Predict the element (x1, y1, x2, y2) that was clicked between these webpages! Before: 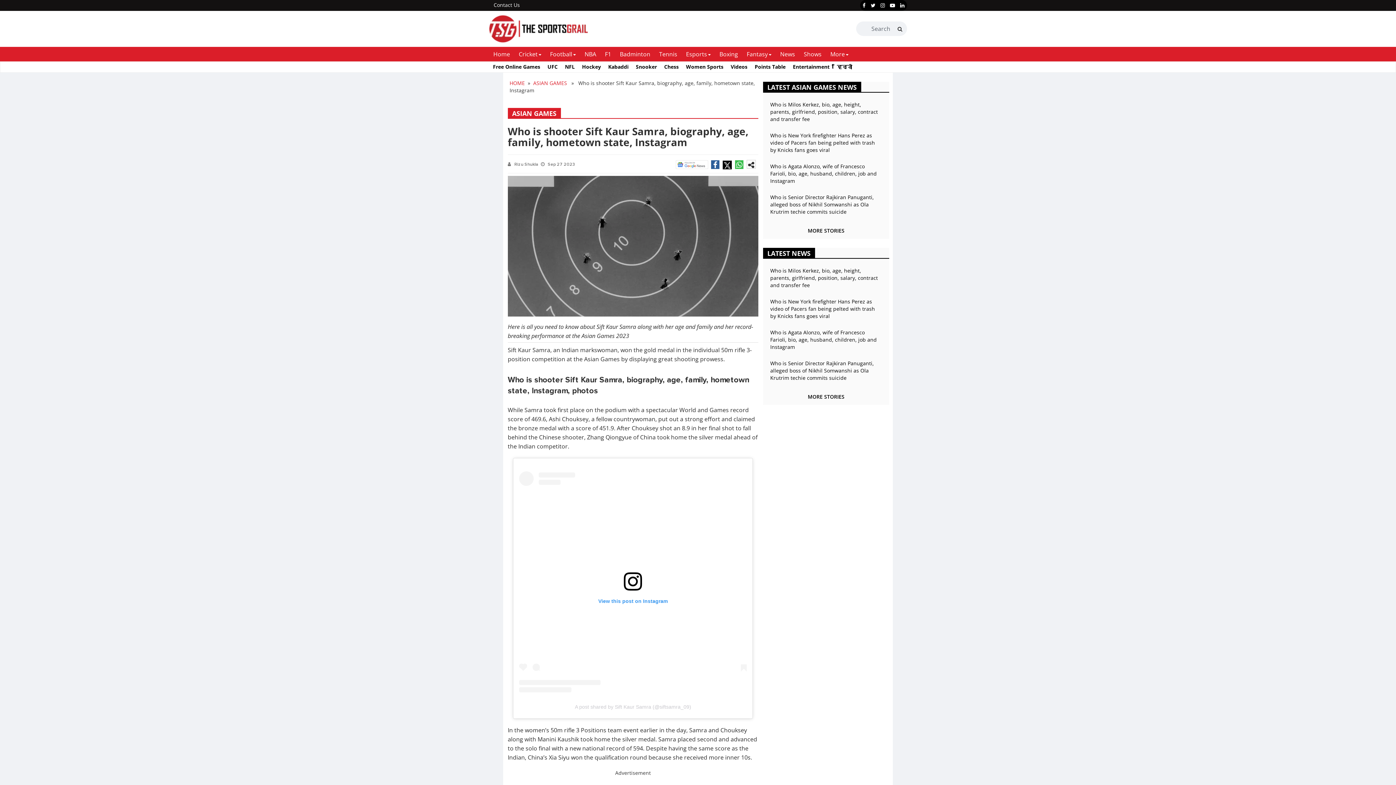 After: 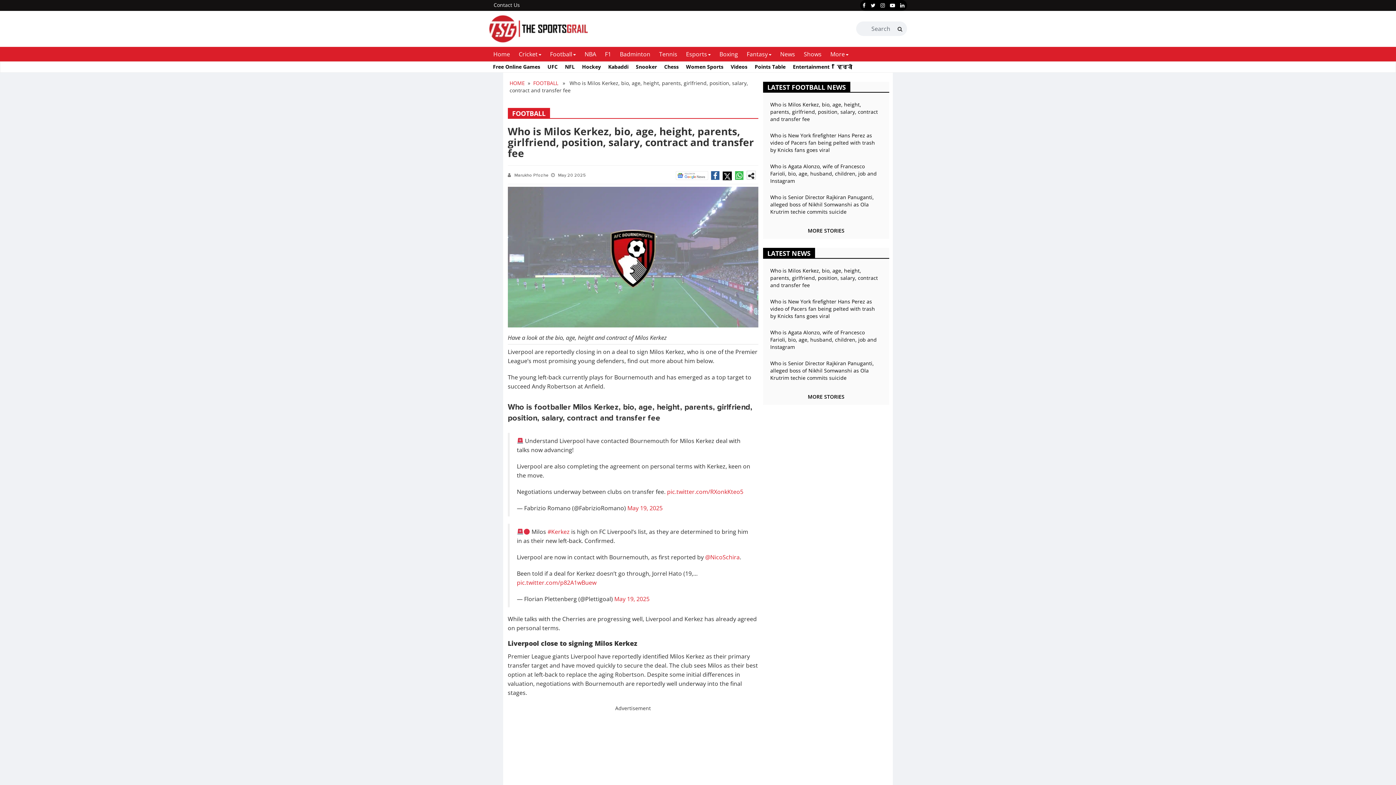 Action: label: Who is Milos Kerkez, bio, age, height, parents, girlfriend, position, salary, contract and transfer fee bbox: (770, 267, 882, 289)